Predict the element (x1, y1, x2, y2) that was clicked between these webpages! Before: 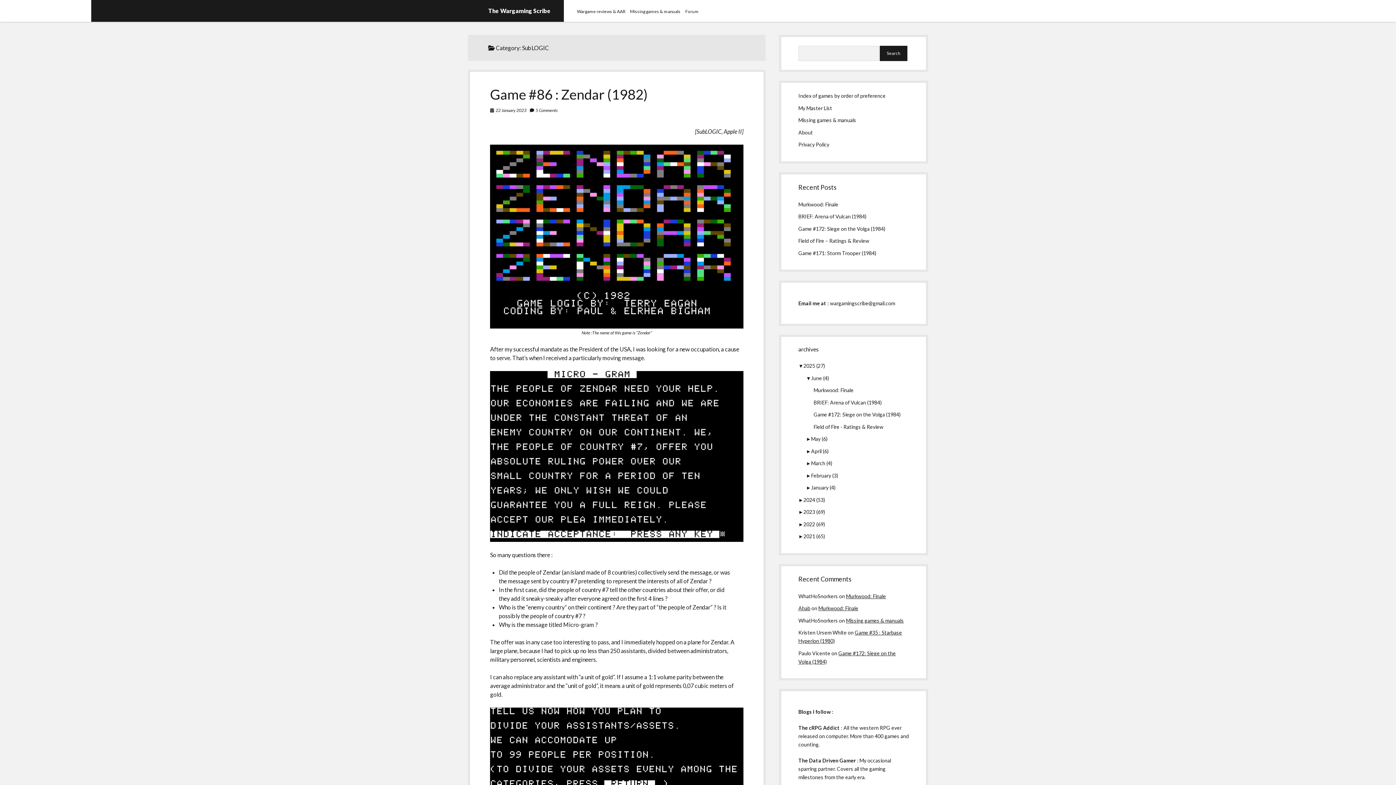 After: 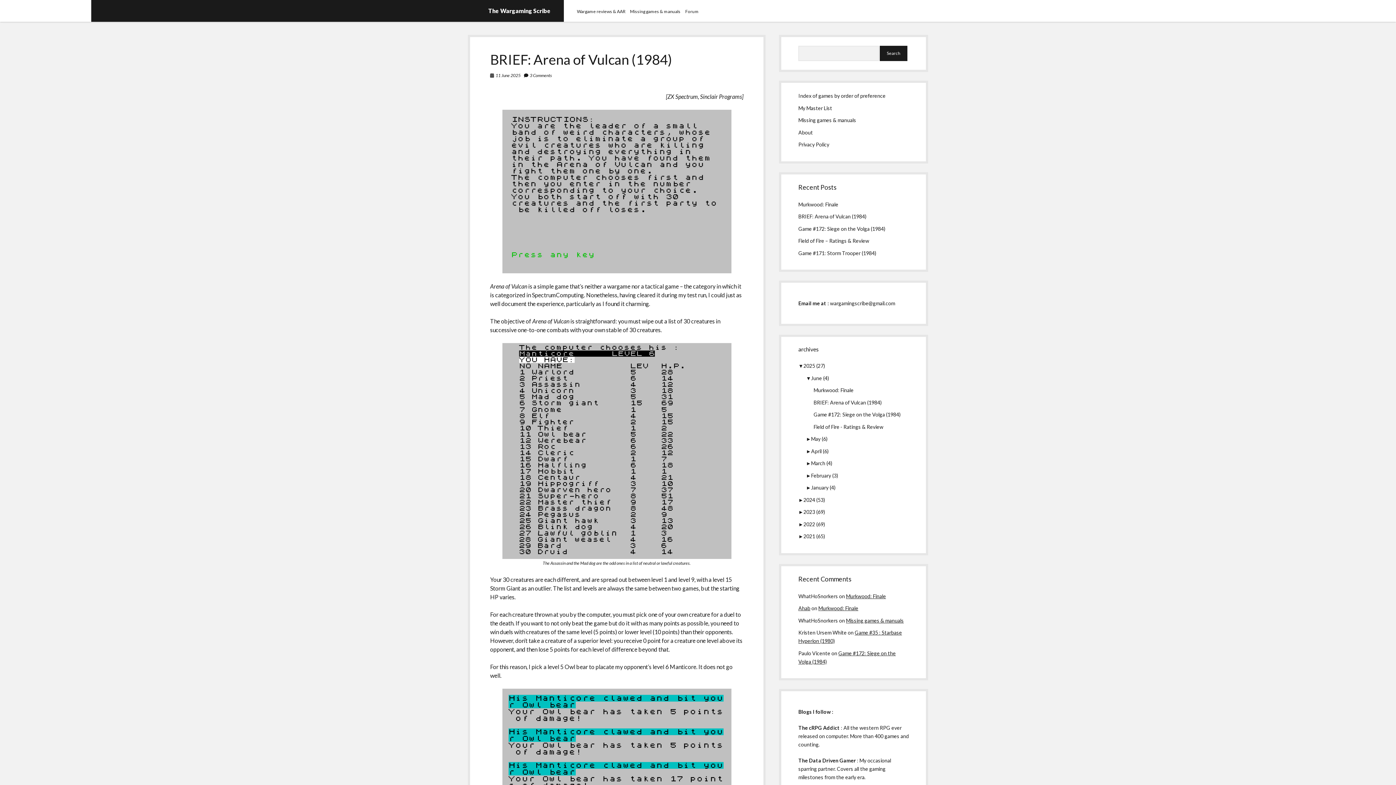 Action: label: BRIEF: Arena of Vulcan (1984) bbox: (798, 213, 866, 219)